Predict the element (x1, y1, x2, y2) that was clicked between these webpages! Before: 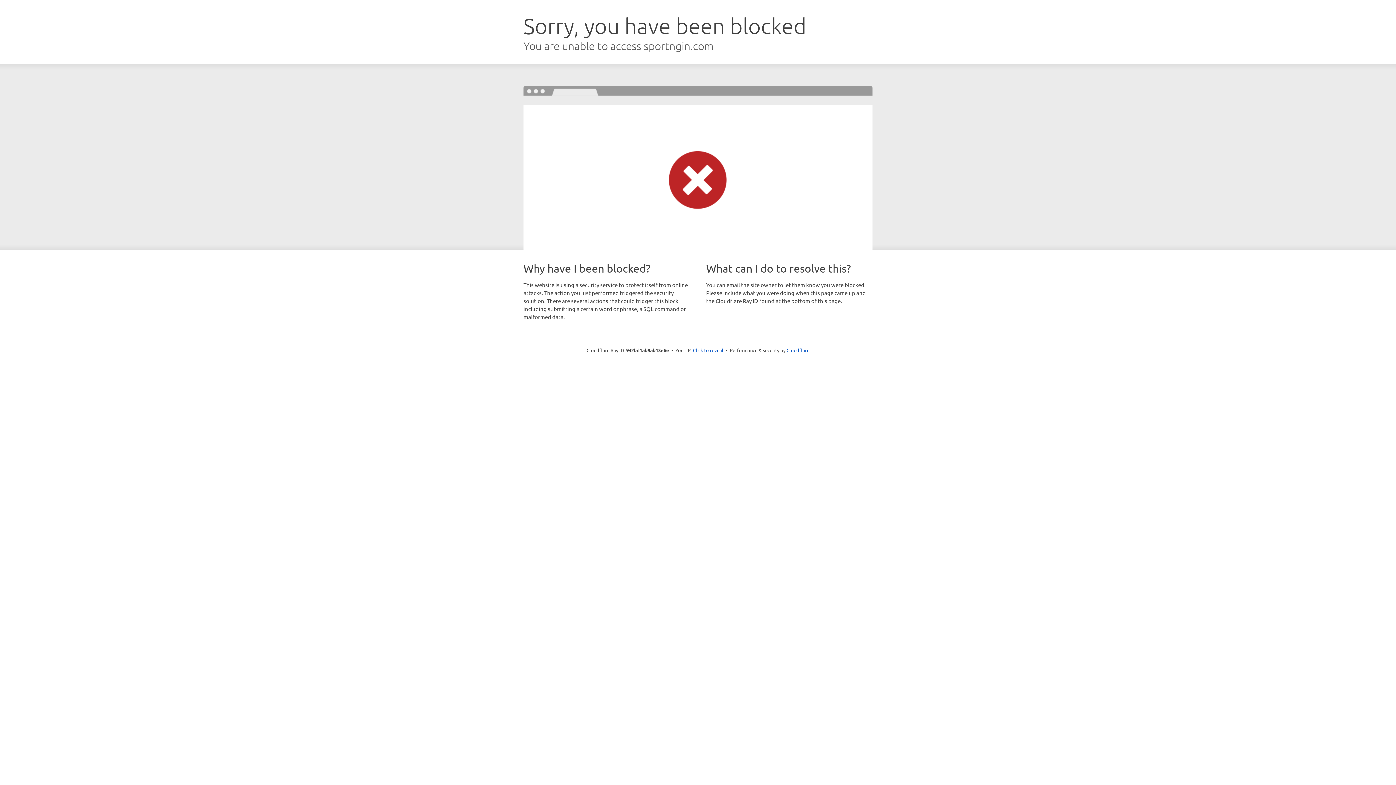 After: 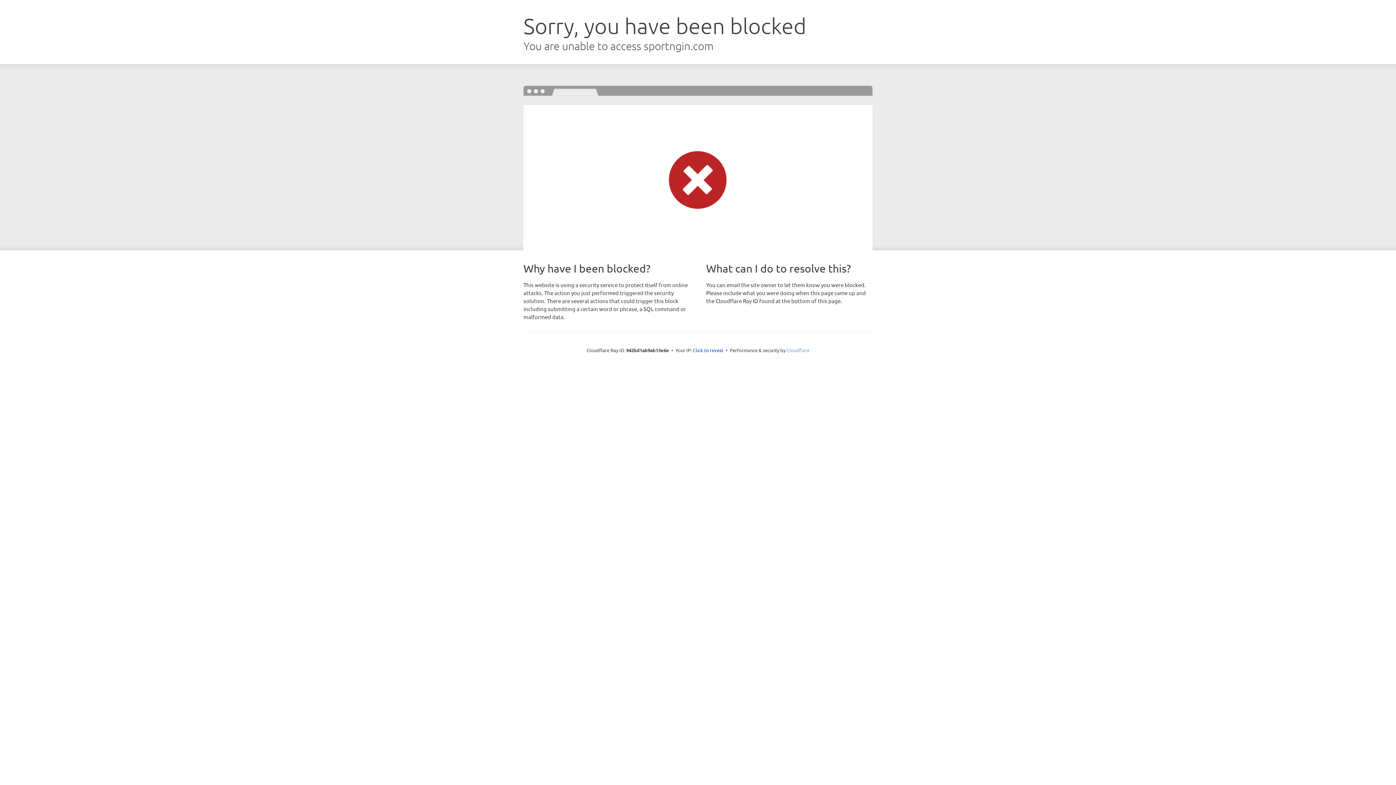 Action: label: Cloudflare bbox: (786, 347, 809, 353)